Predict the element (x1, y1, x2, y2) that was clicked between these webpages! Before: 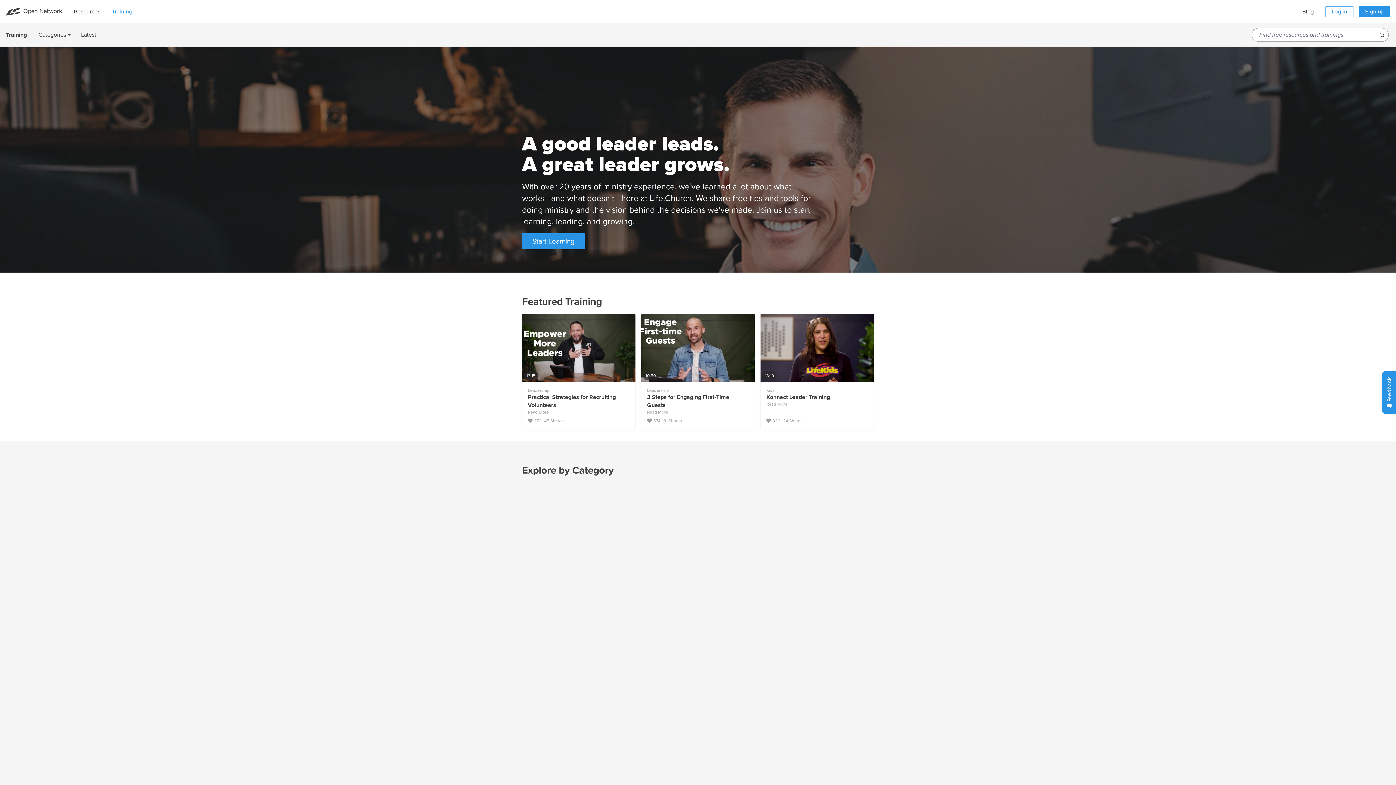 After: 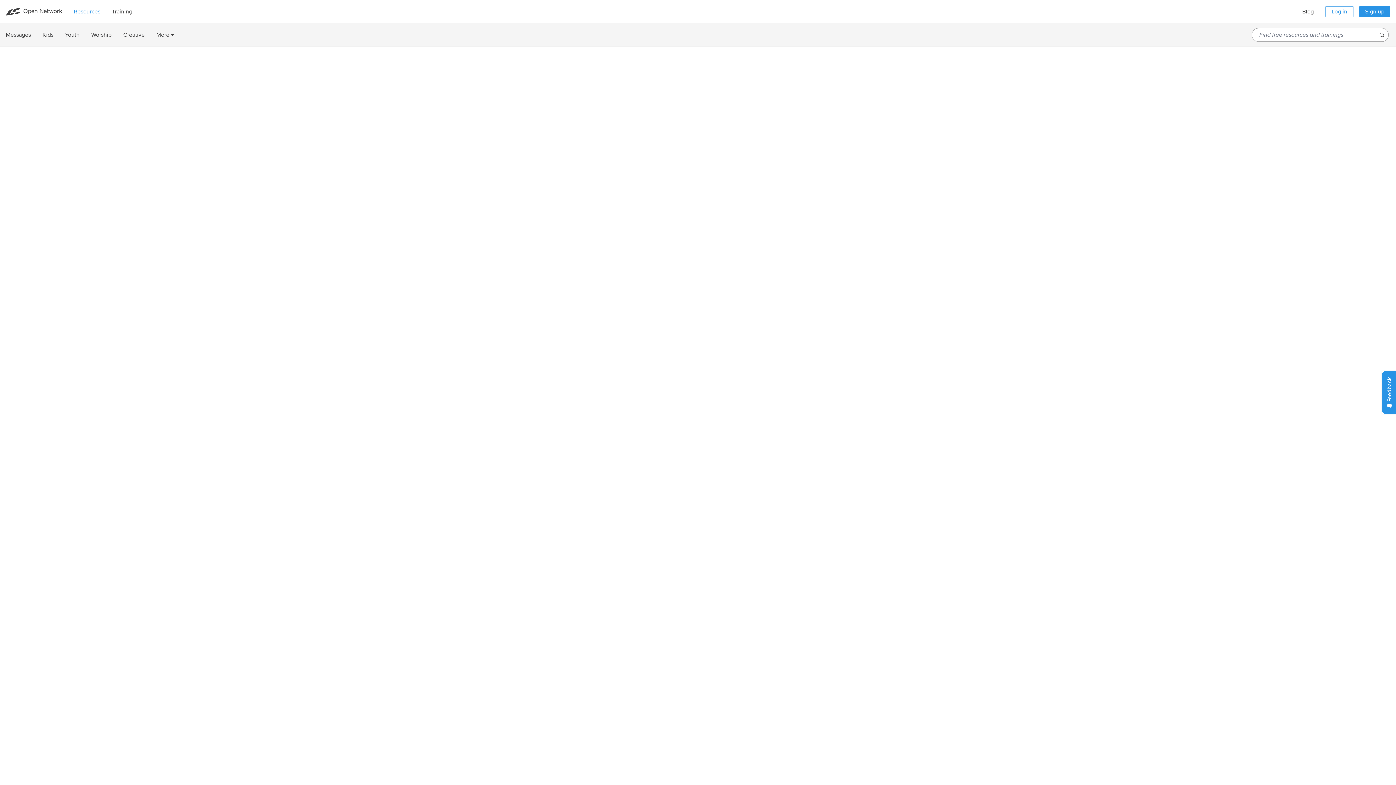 Action: bbox: (68, 0, 106, 23) label: Resources